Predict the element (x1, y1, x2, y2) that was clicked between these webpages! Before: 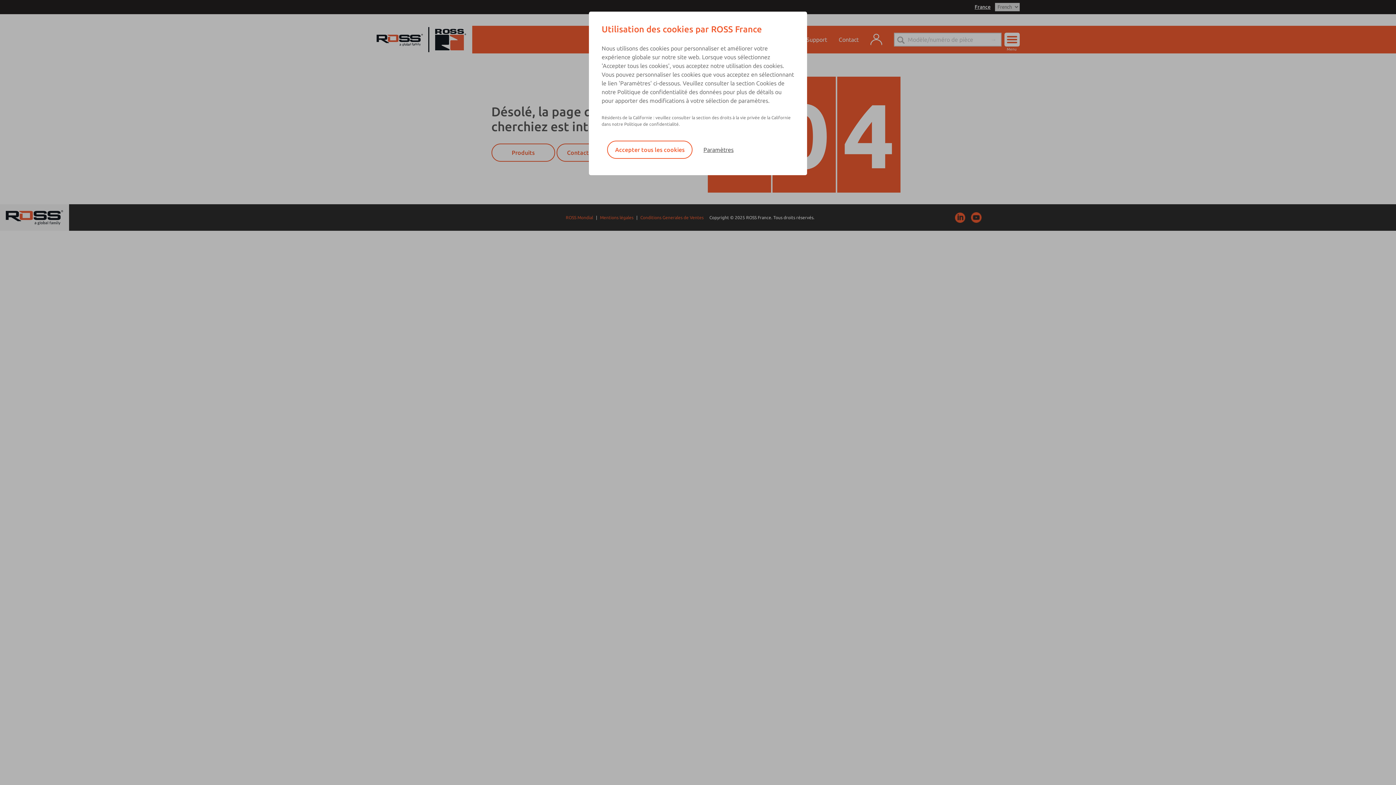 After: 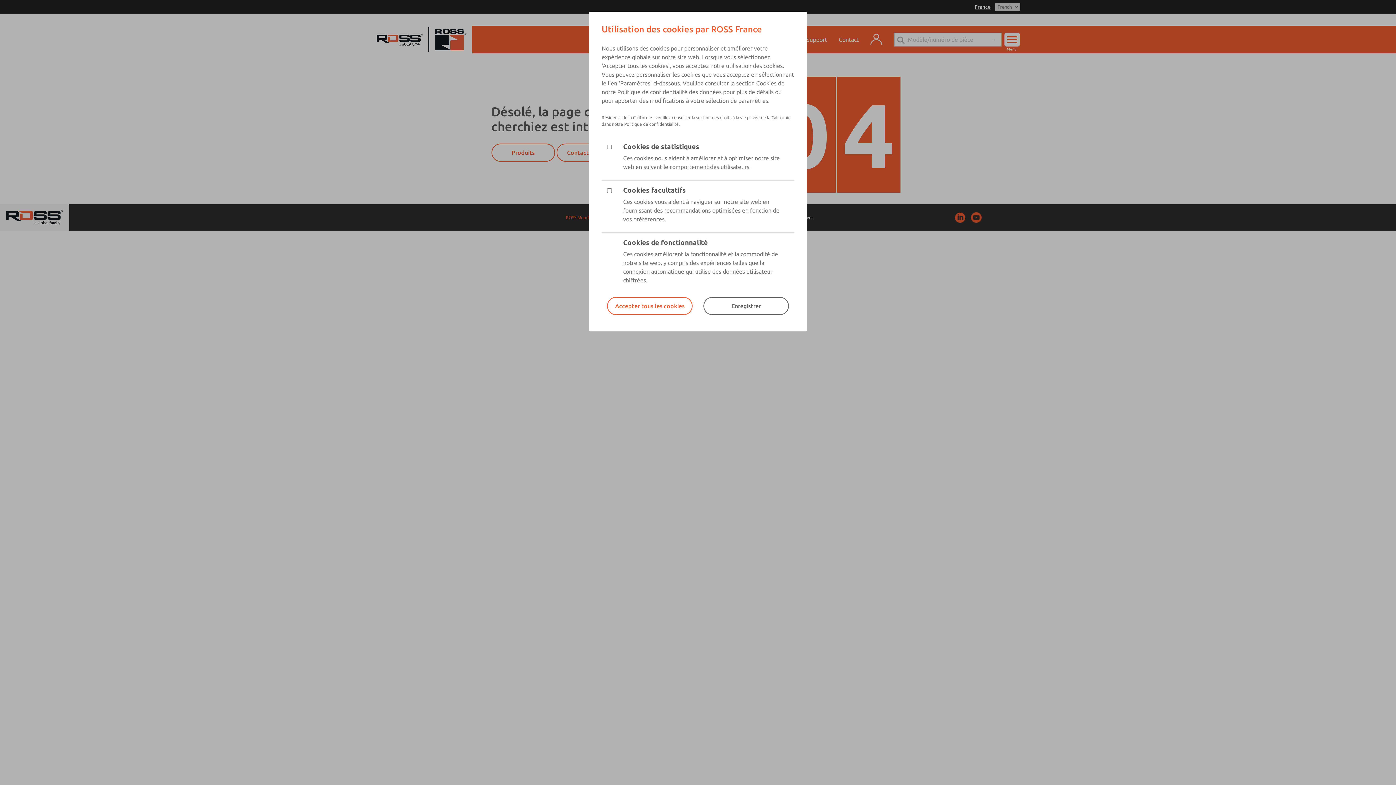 Action: label: Paramètres bbox: (703, 146, 733, 153)